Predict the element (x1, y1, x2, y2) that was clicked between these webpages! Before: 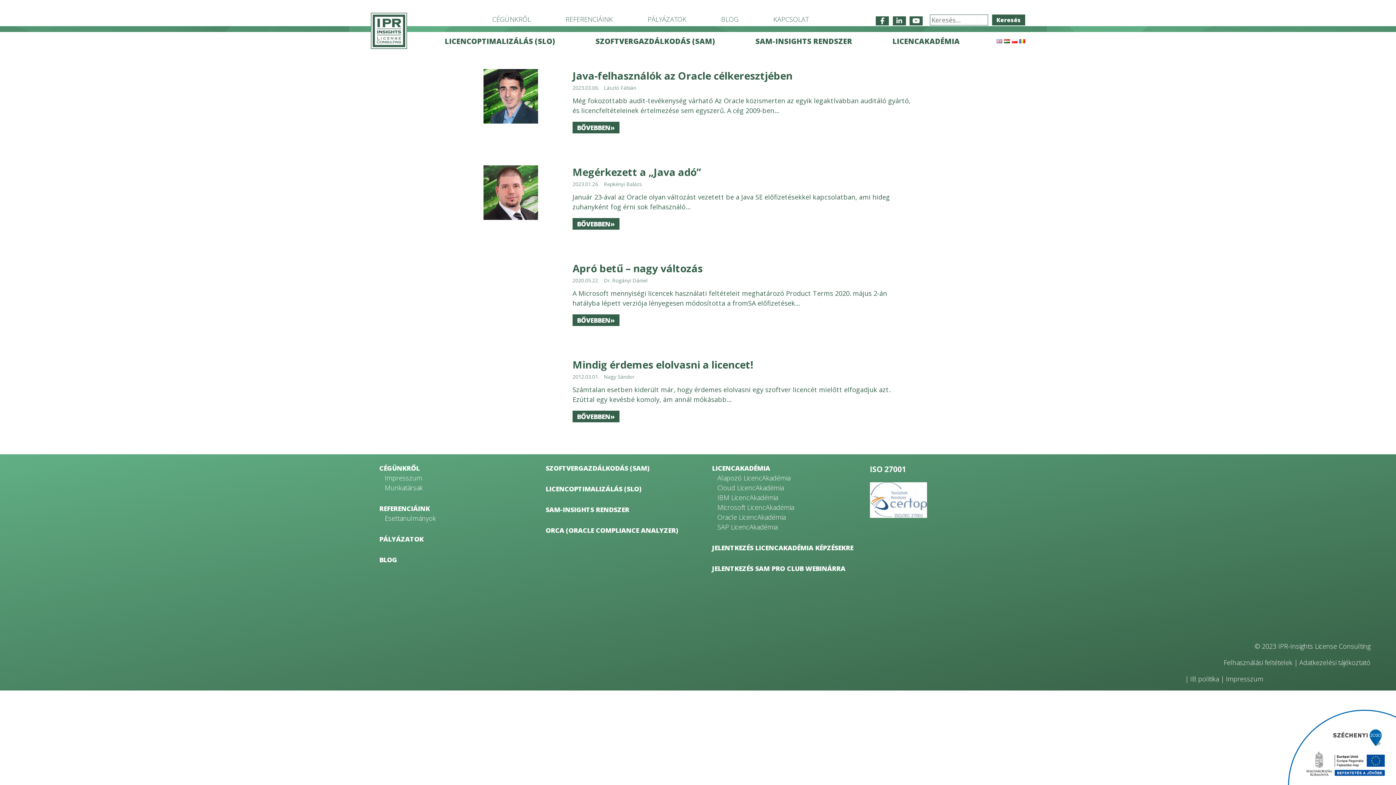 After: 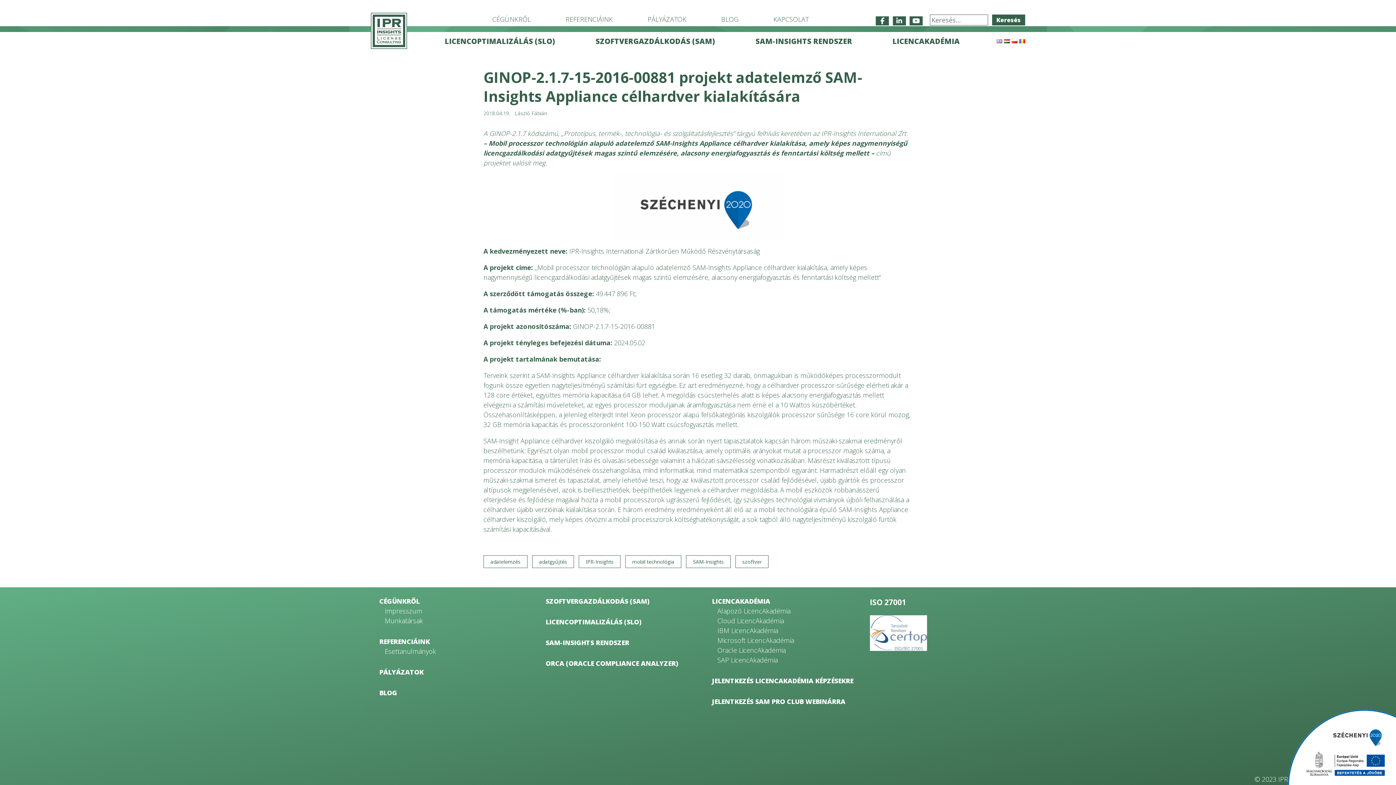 Action: bbox: (1287, 778, 1396, 787)